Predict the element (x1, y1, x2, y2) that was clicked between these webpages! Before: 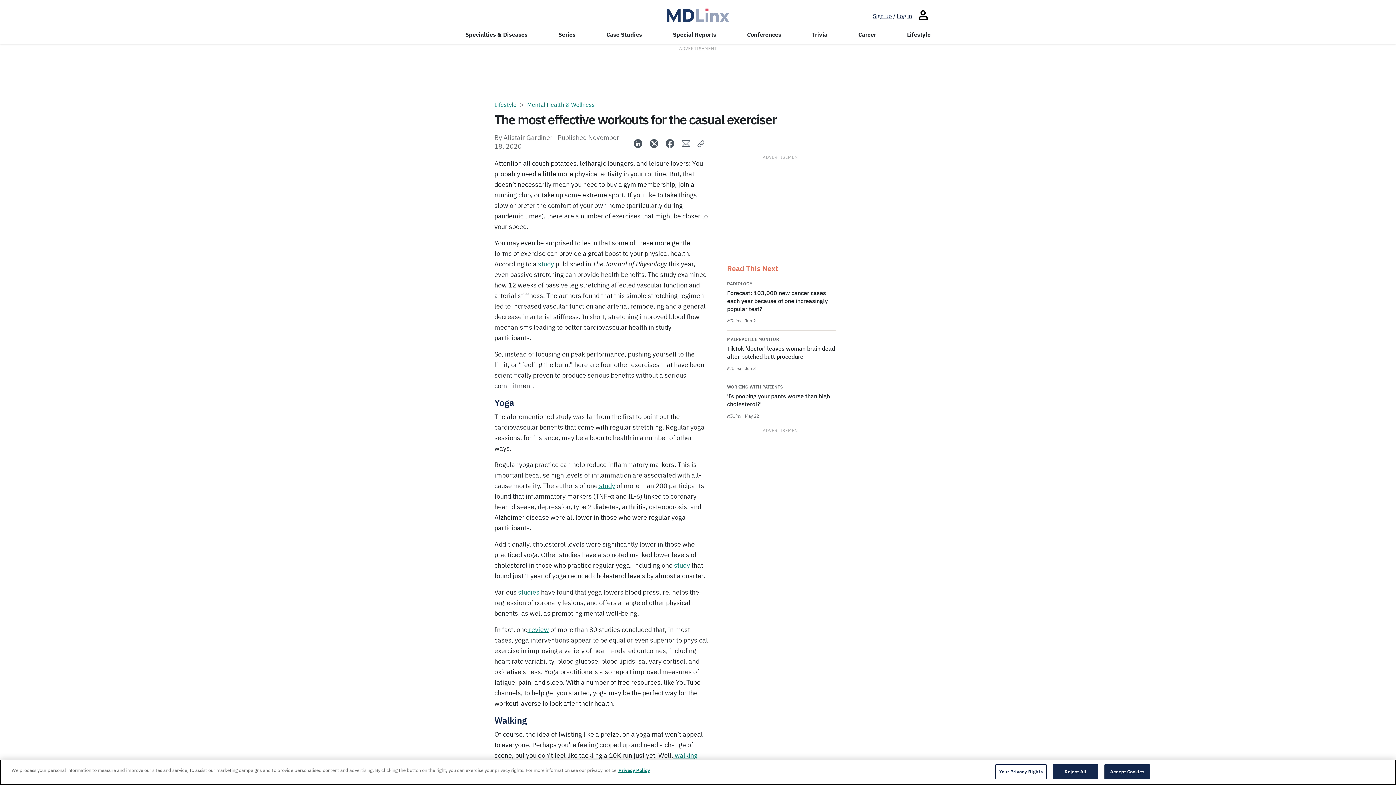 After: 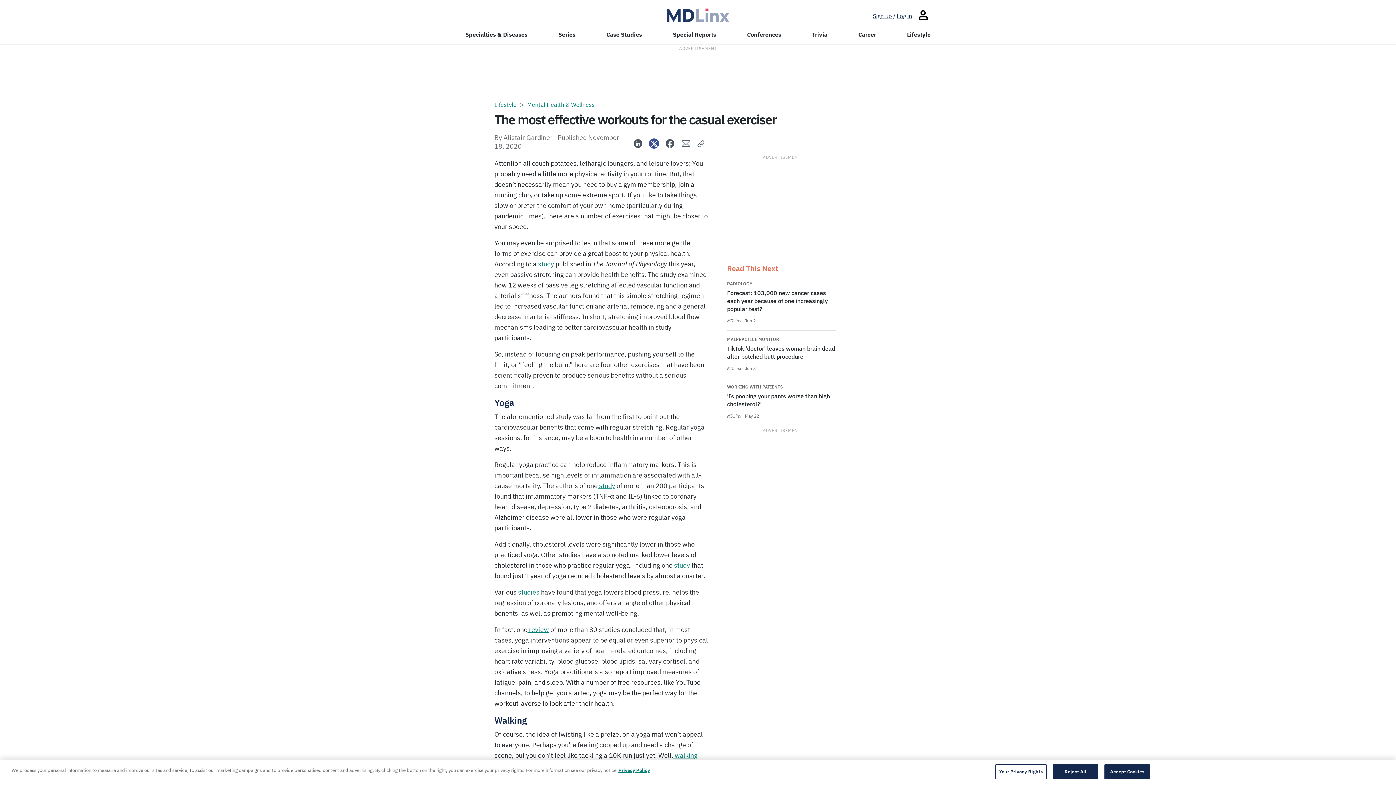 Action: bbox: (646, 136, 661, 150)